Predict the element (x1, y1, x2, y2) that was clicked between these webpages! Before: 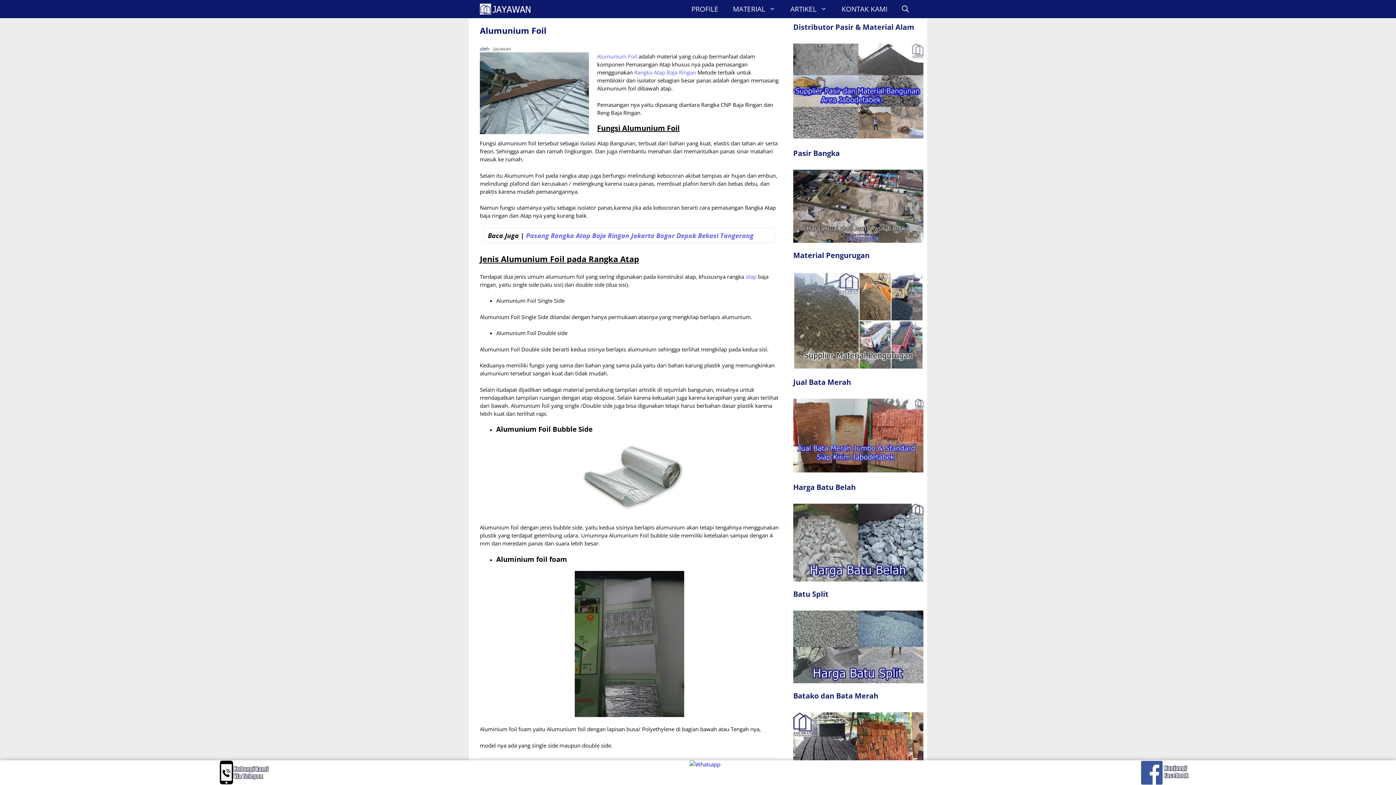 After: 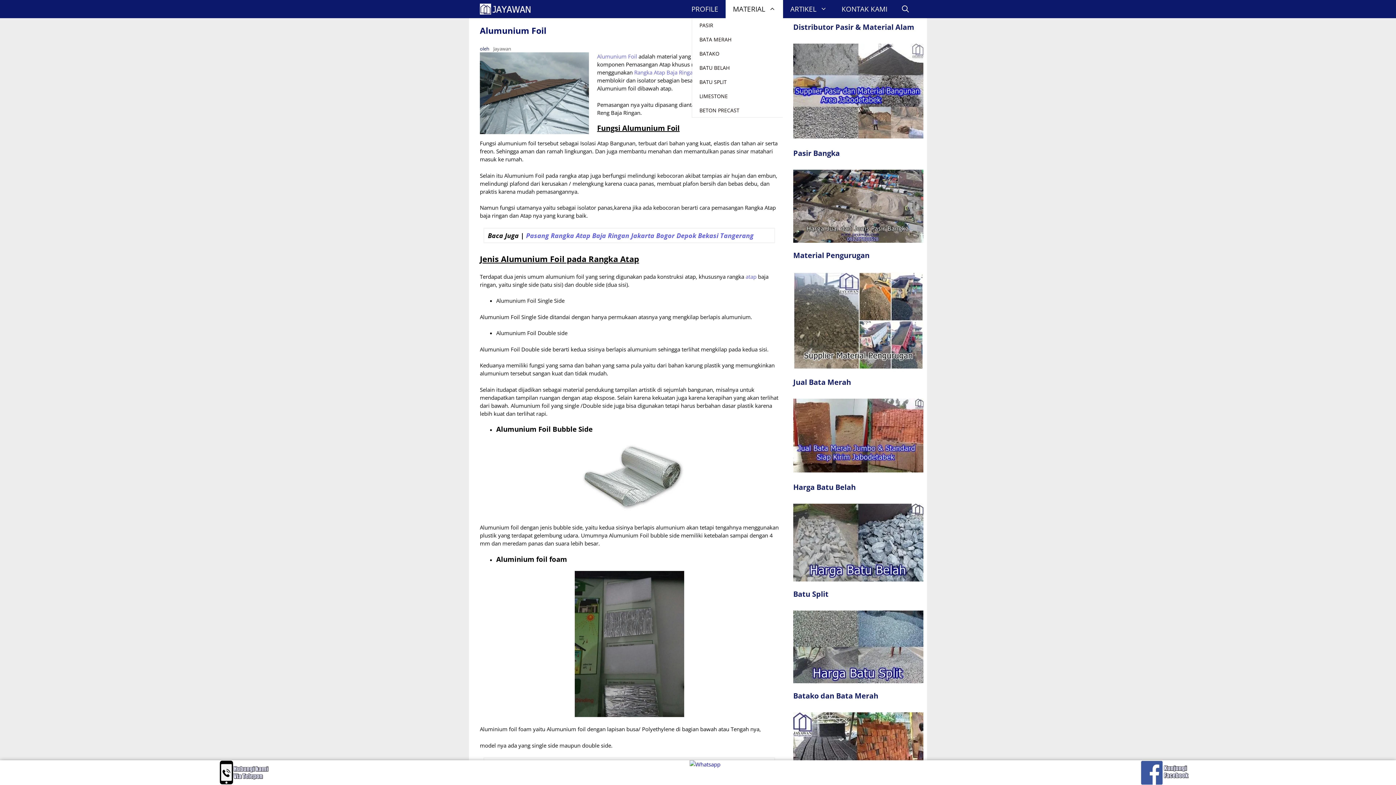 Action: bbox: (725, 0, 783, 18) label: Buka Submenu